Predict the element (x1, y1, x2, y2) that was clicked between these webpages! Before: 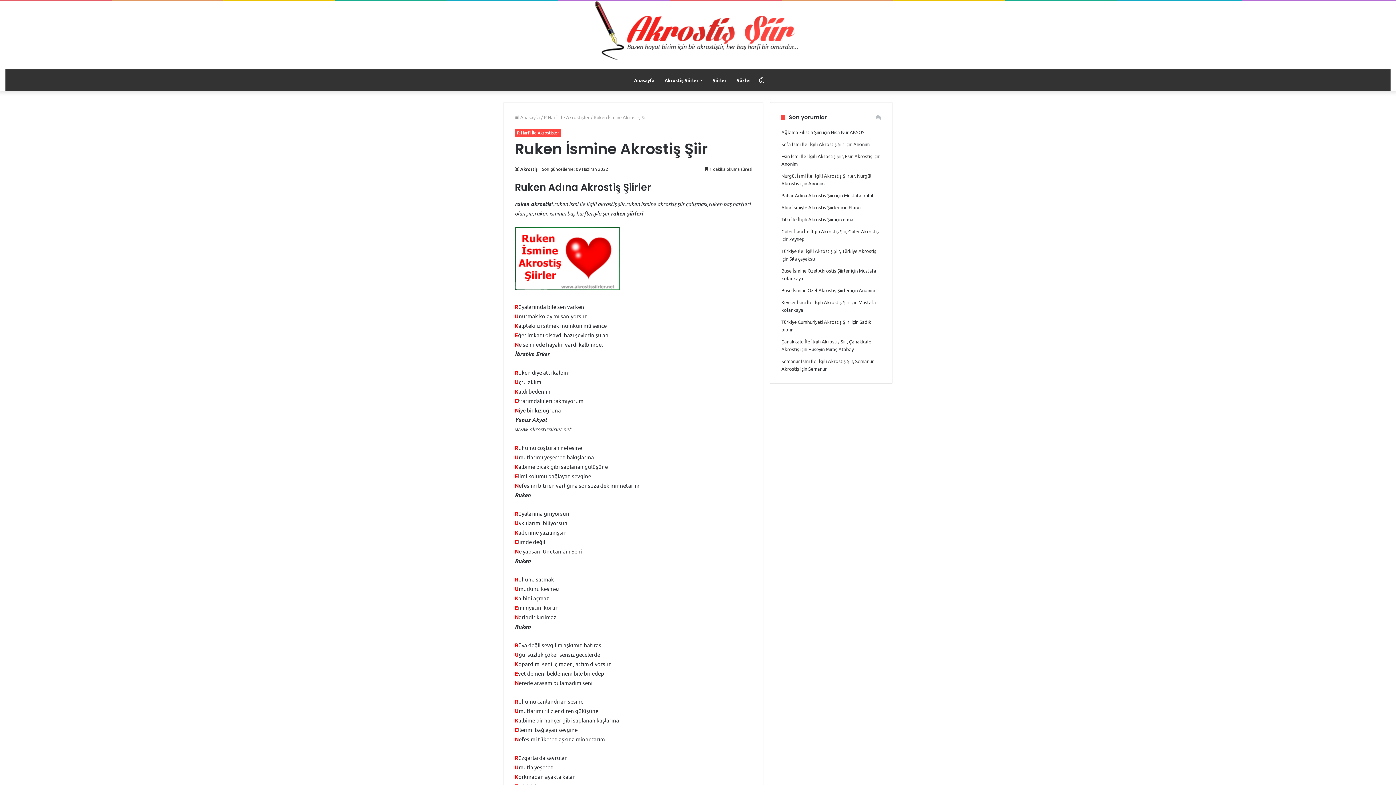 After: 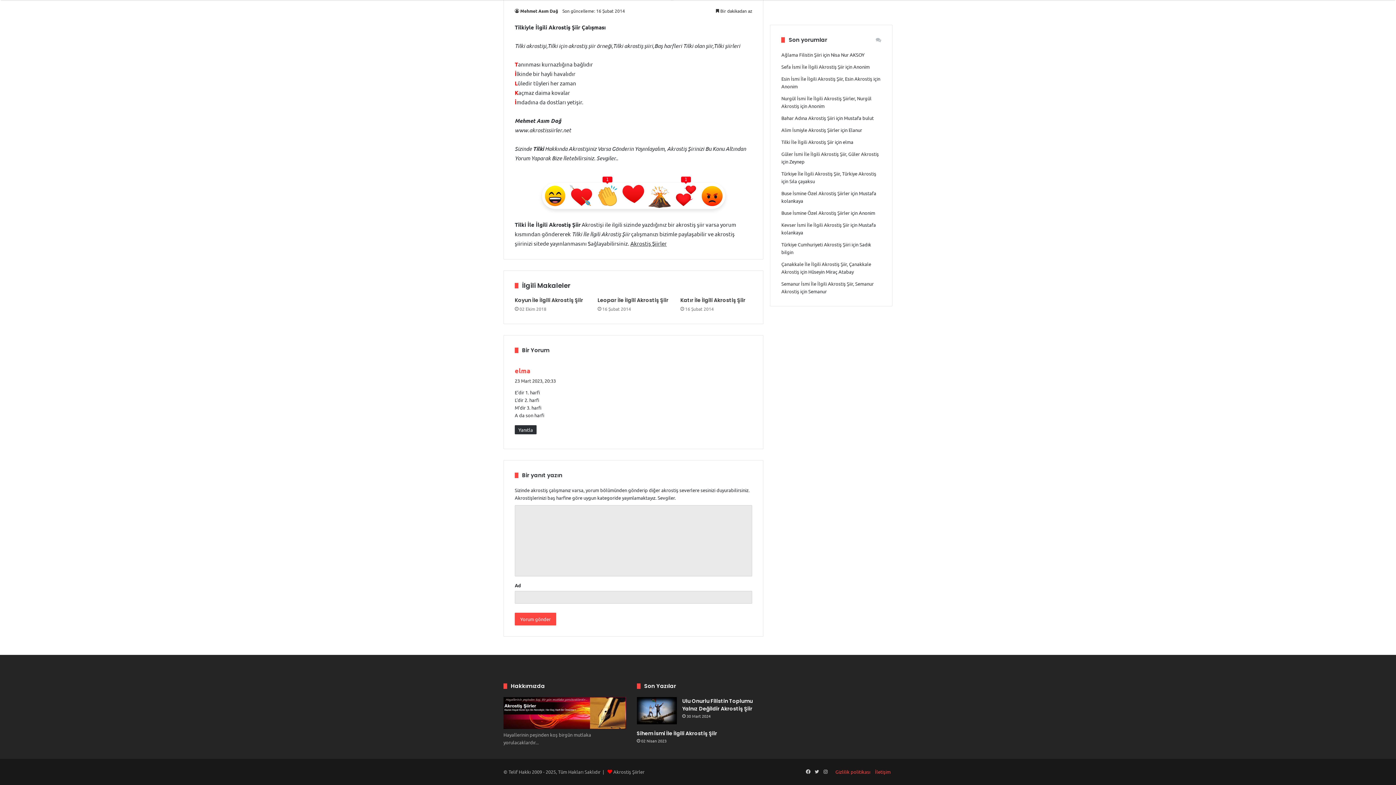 Action: bbox: (781, 216, 833, 222) label: Tilki İle İlgili Akrostiş Şiir